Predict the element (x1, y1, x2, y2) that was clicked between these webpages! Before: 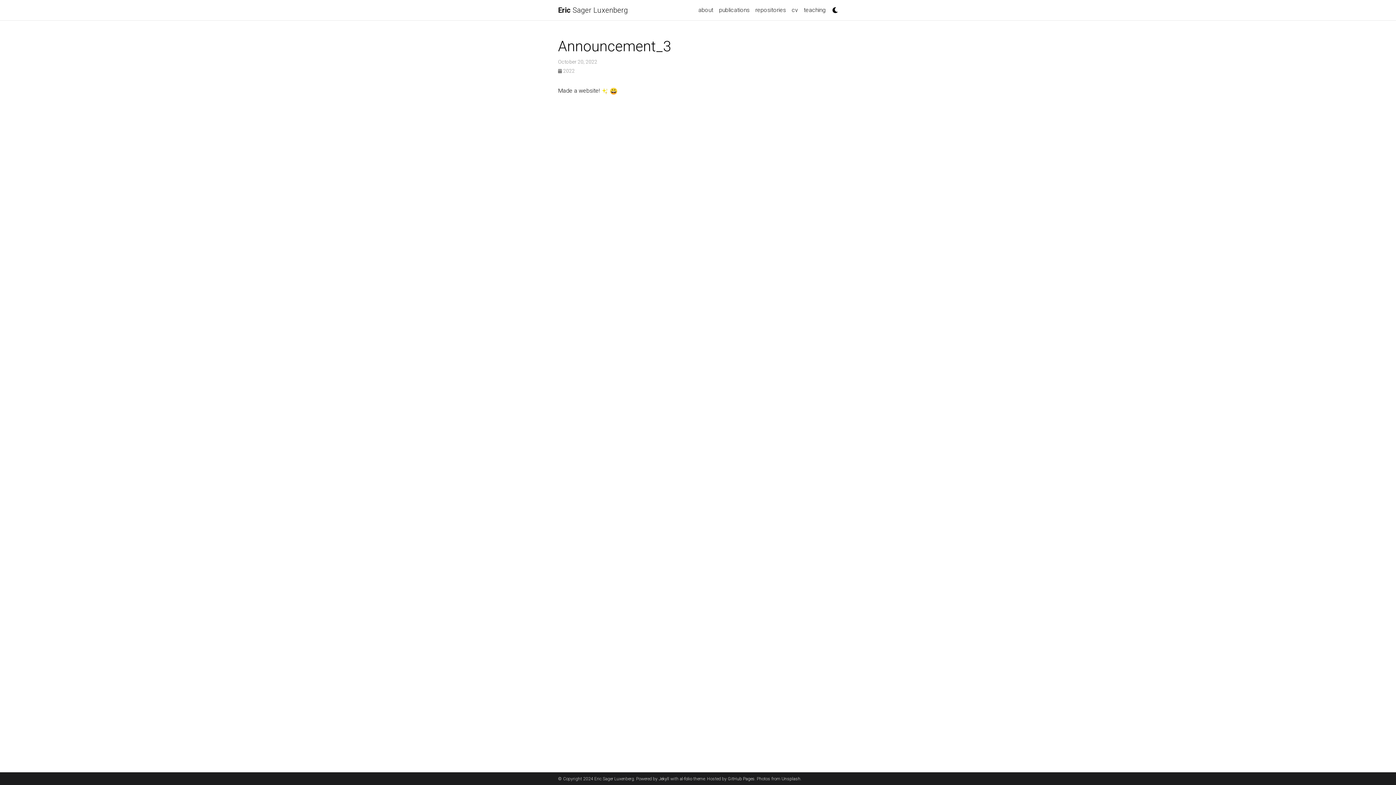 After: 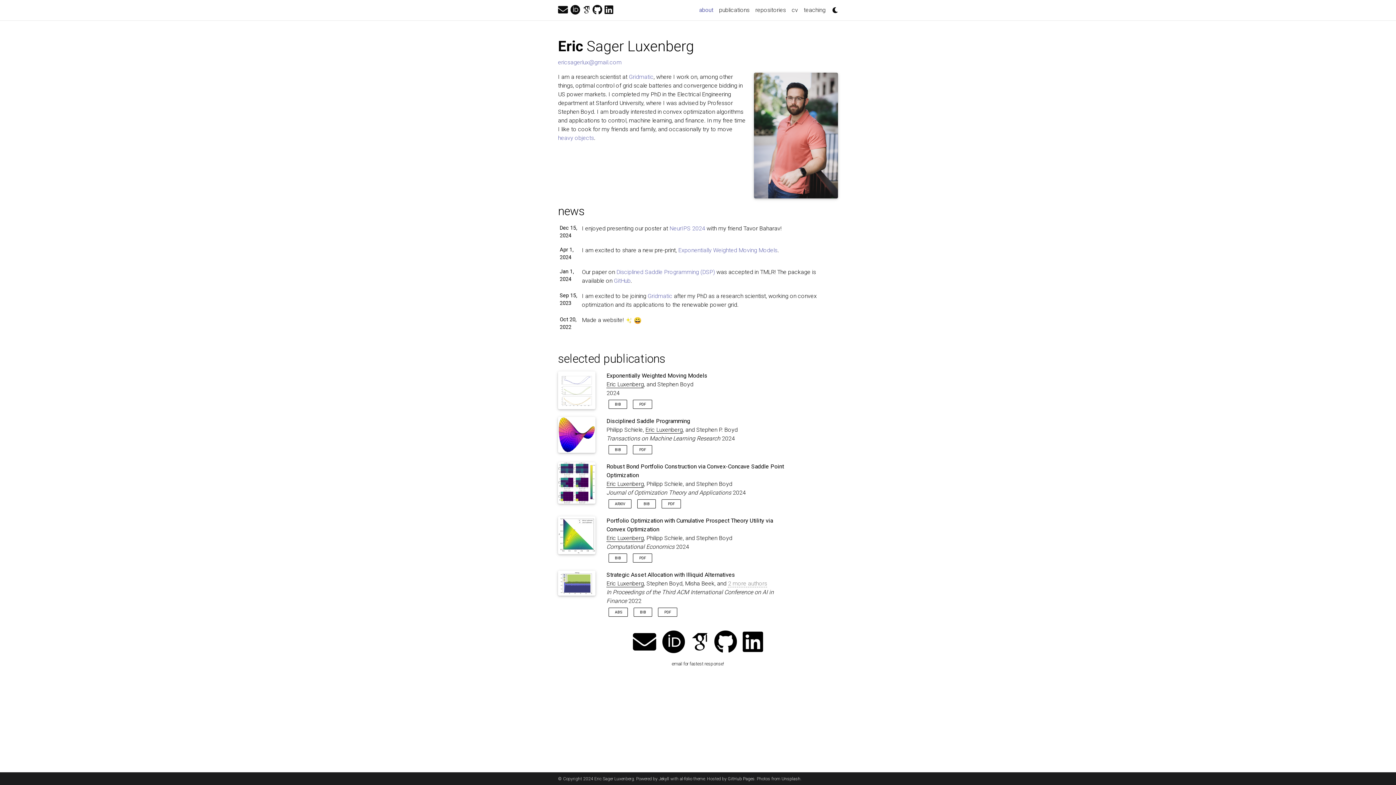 Action: label: Eric Sager Luxenberg bbox: (558, 2, 628, 17)